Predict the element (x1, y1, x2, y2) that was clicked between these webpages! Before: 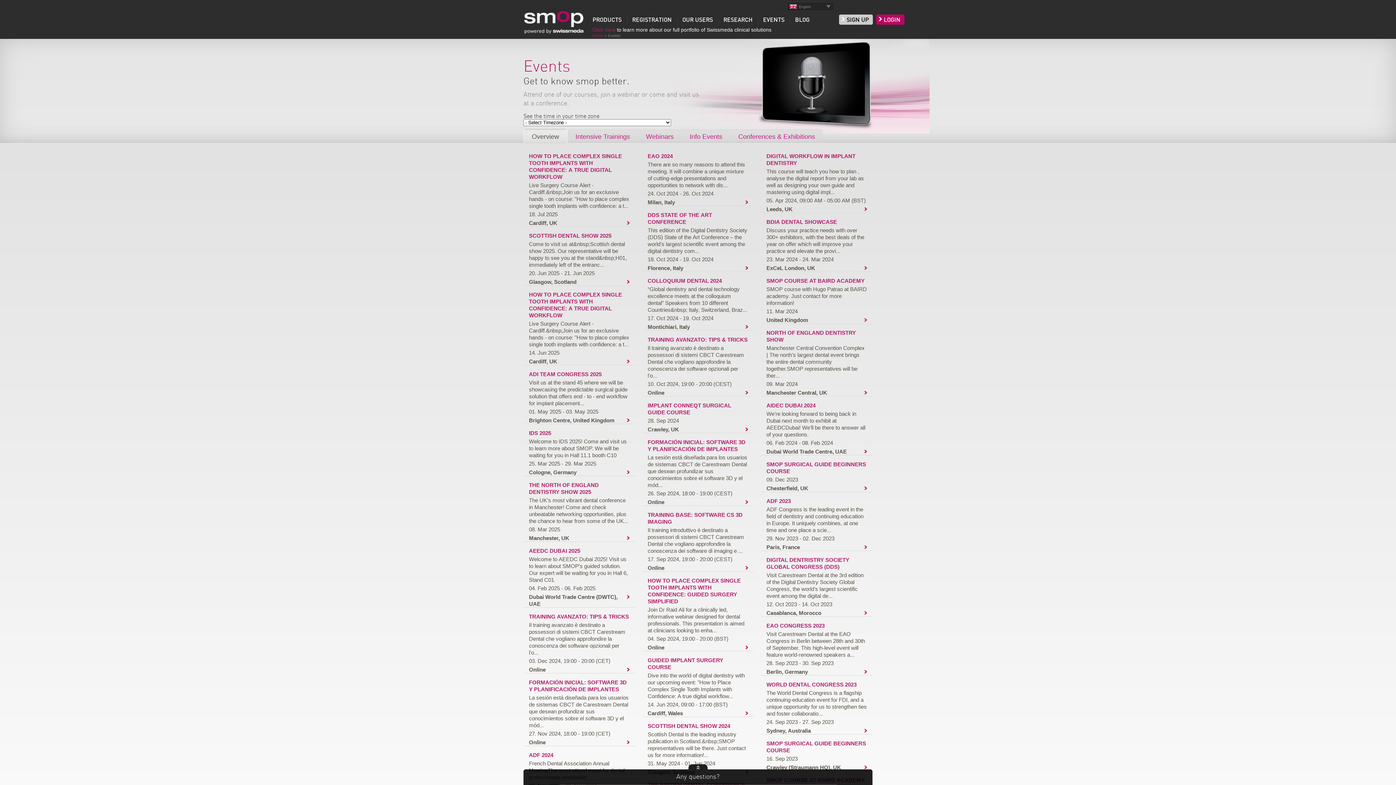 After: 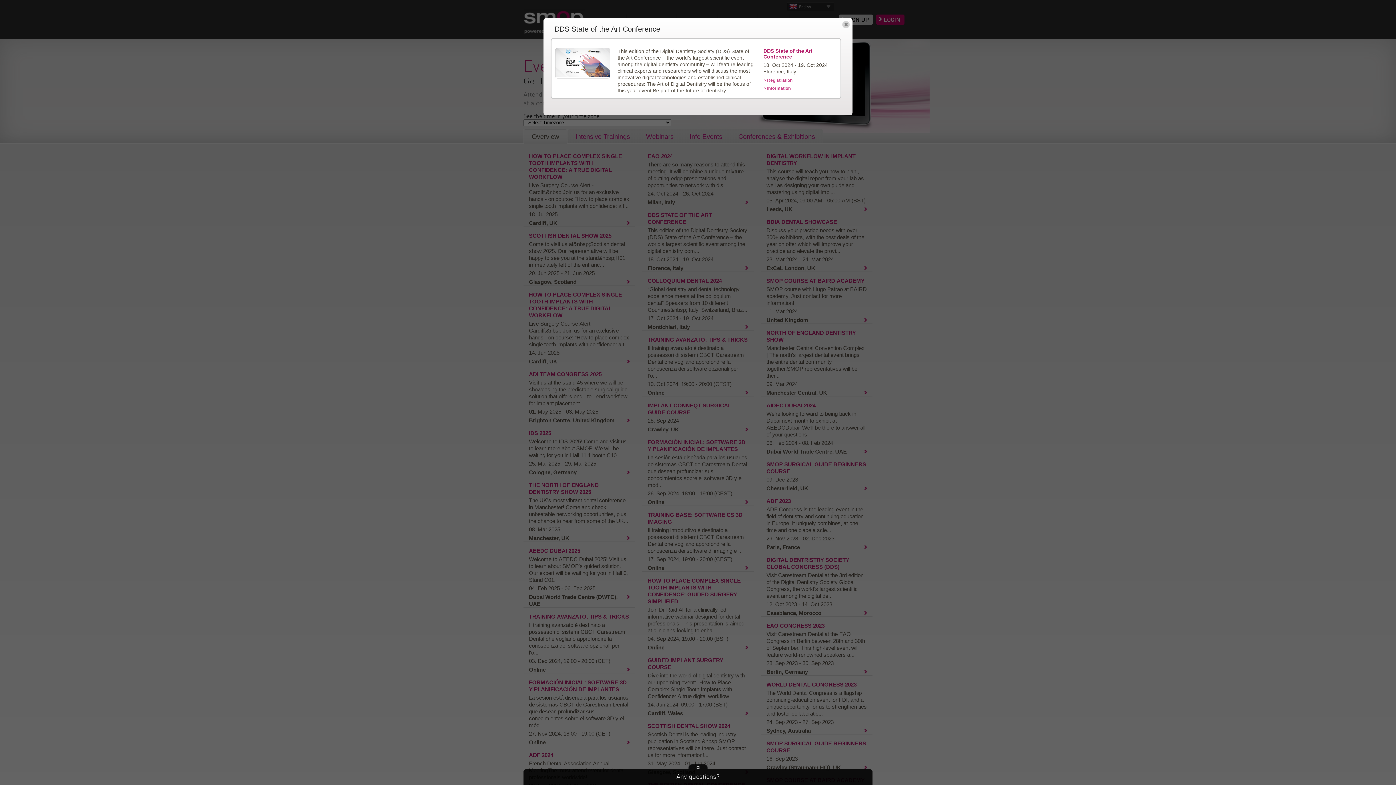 Action: bbox: (745, 264, 748, 271)